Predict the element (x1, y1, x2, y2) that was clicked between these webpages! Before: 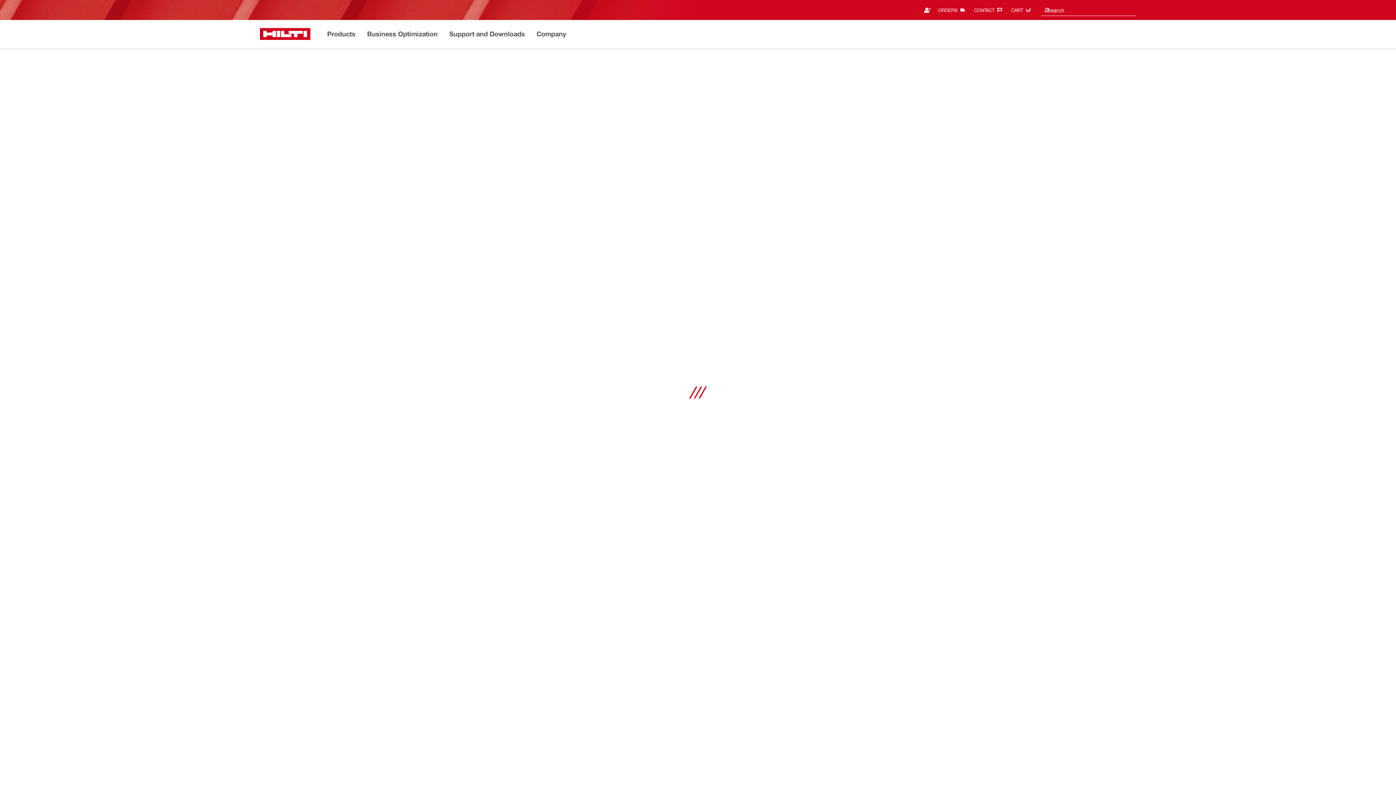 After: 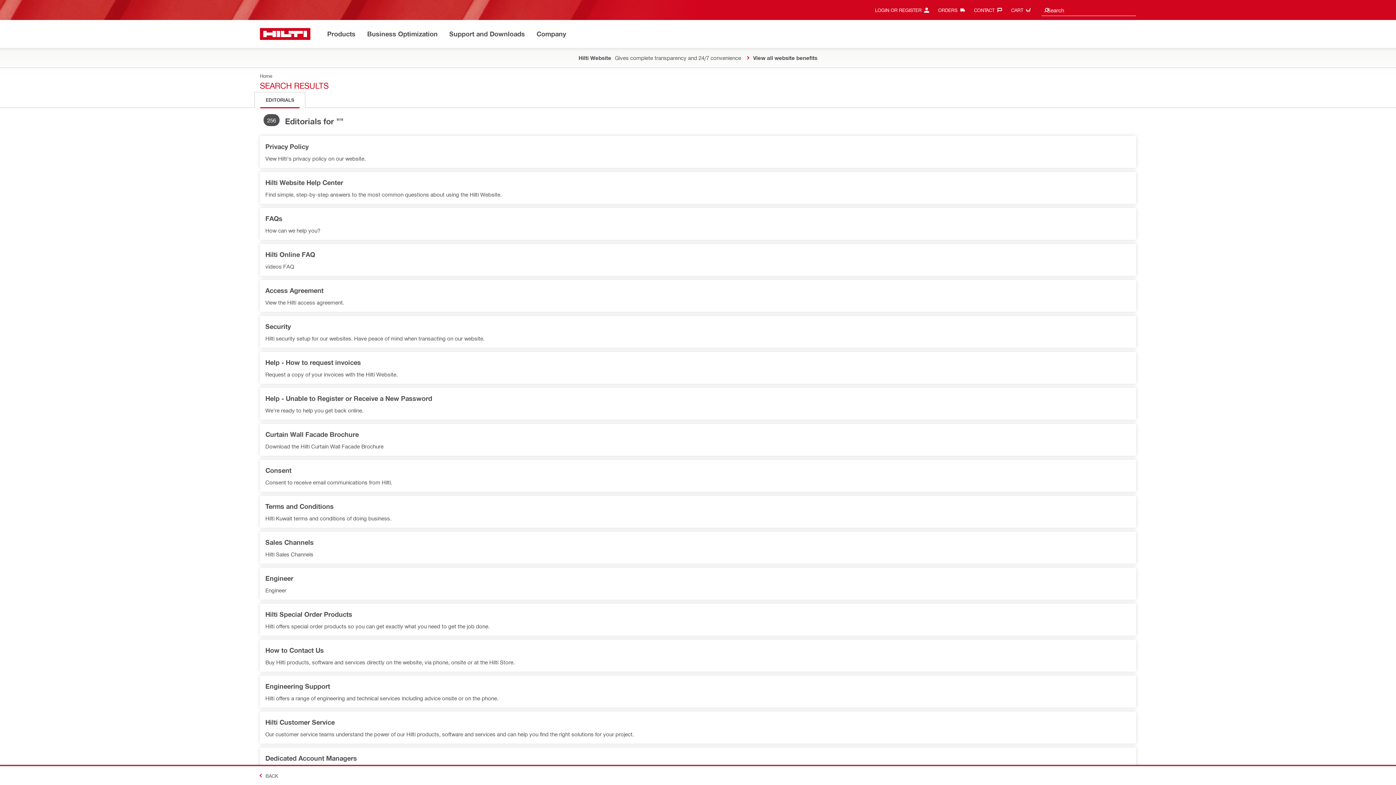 Action: bbox: (1043, 4, 1050, 16)